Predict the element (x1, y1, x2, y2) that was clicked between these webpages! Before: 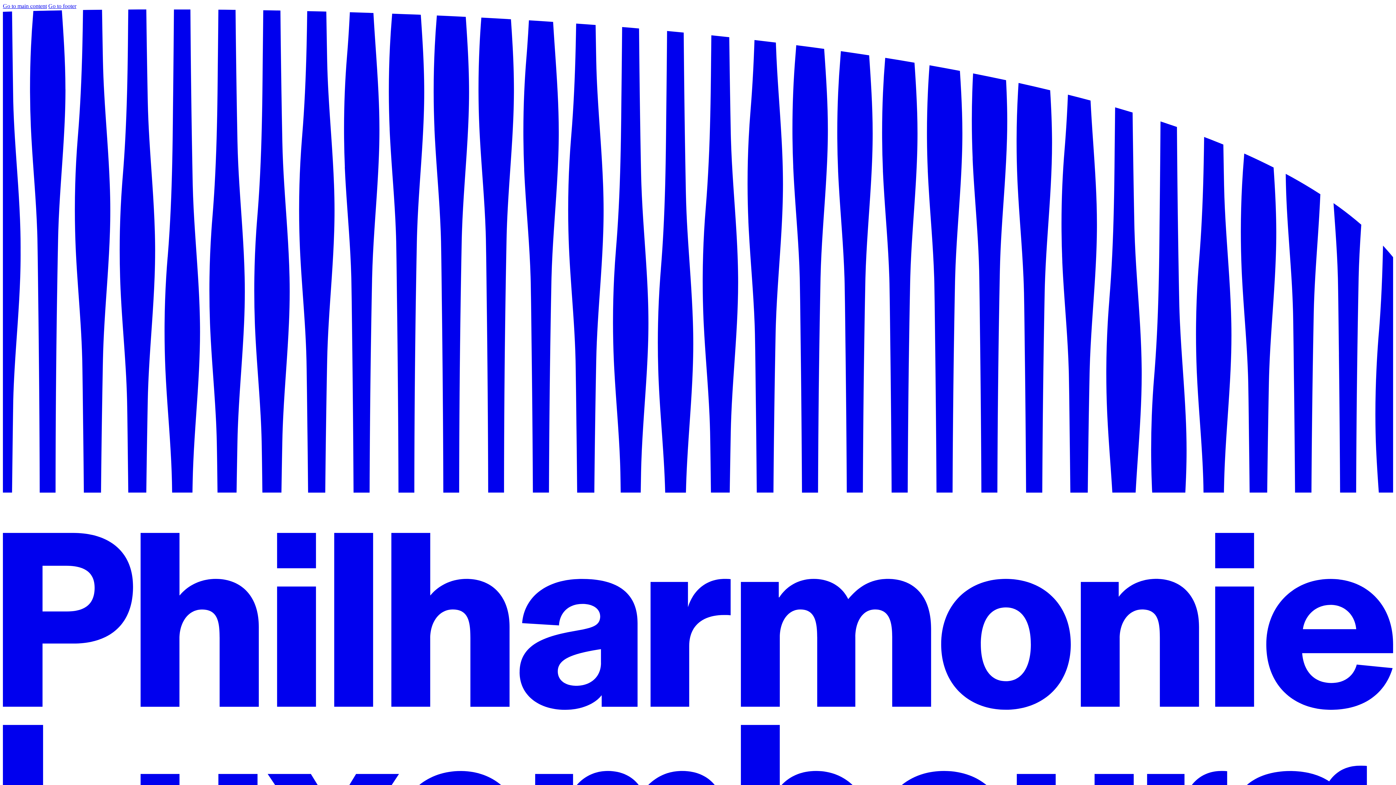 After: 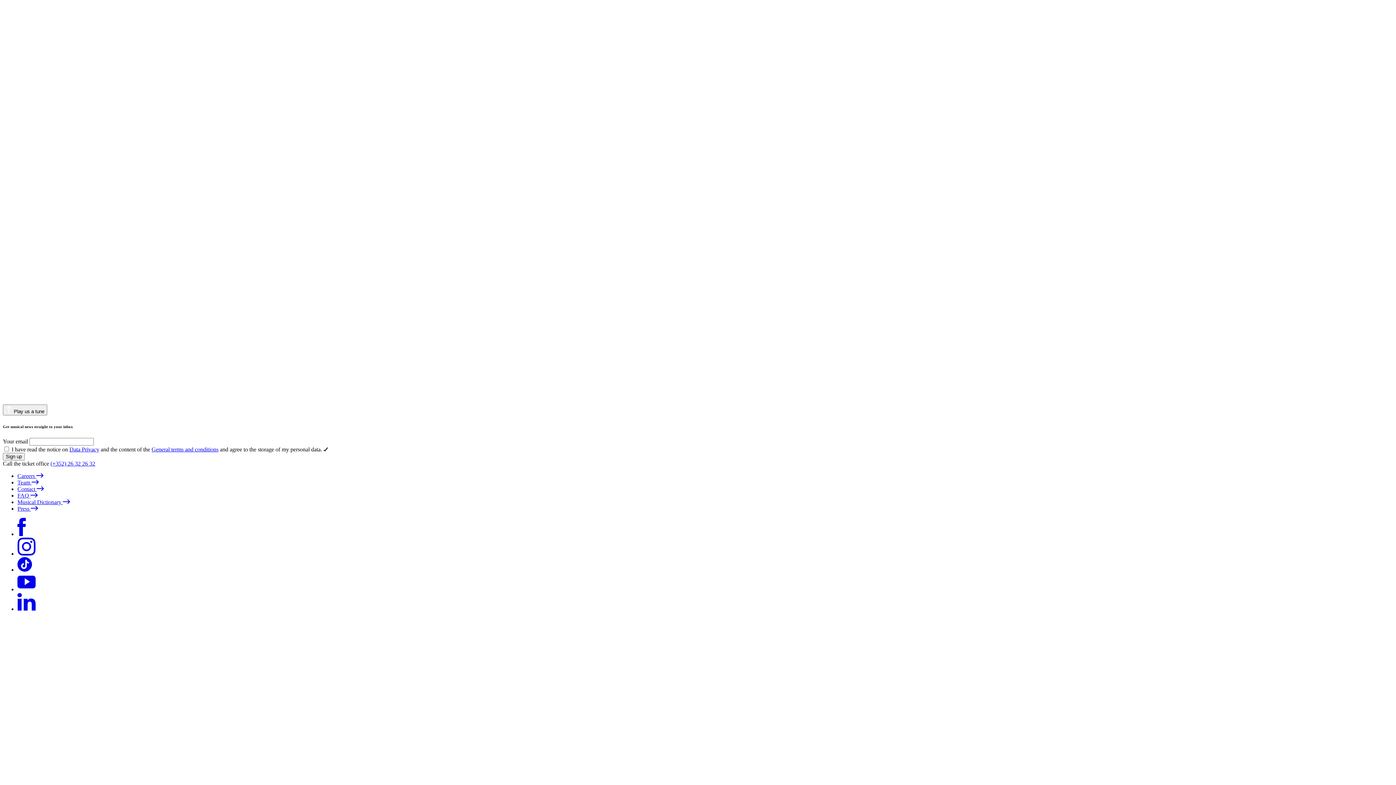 Action: label: Go to footer bbox: (48, 2, 76, 9)